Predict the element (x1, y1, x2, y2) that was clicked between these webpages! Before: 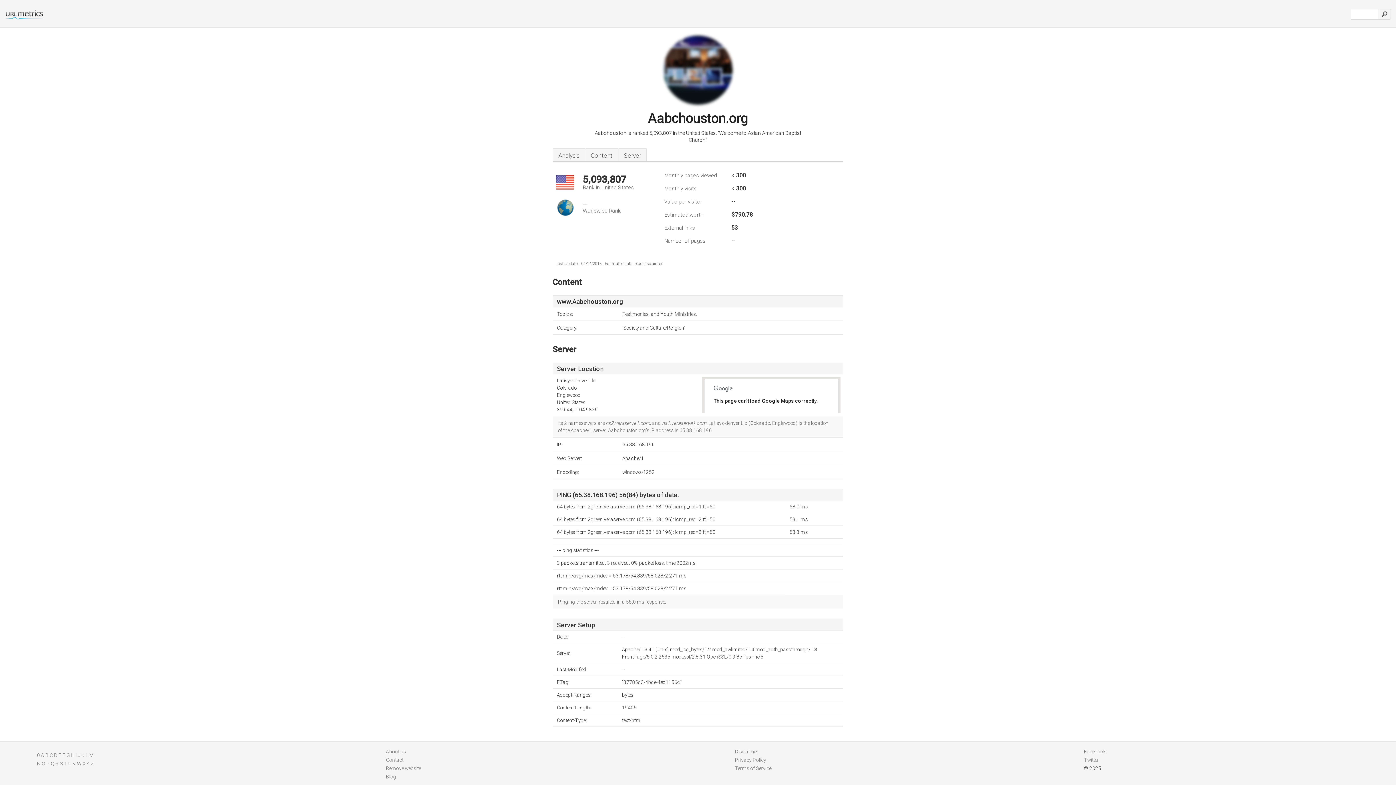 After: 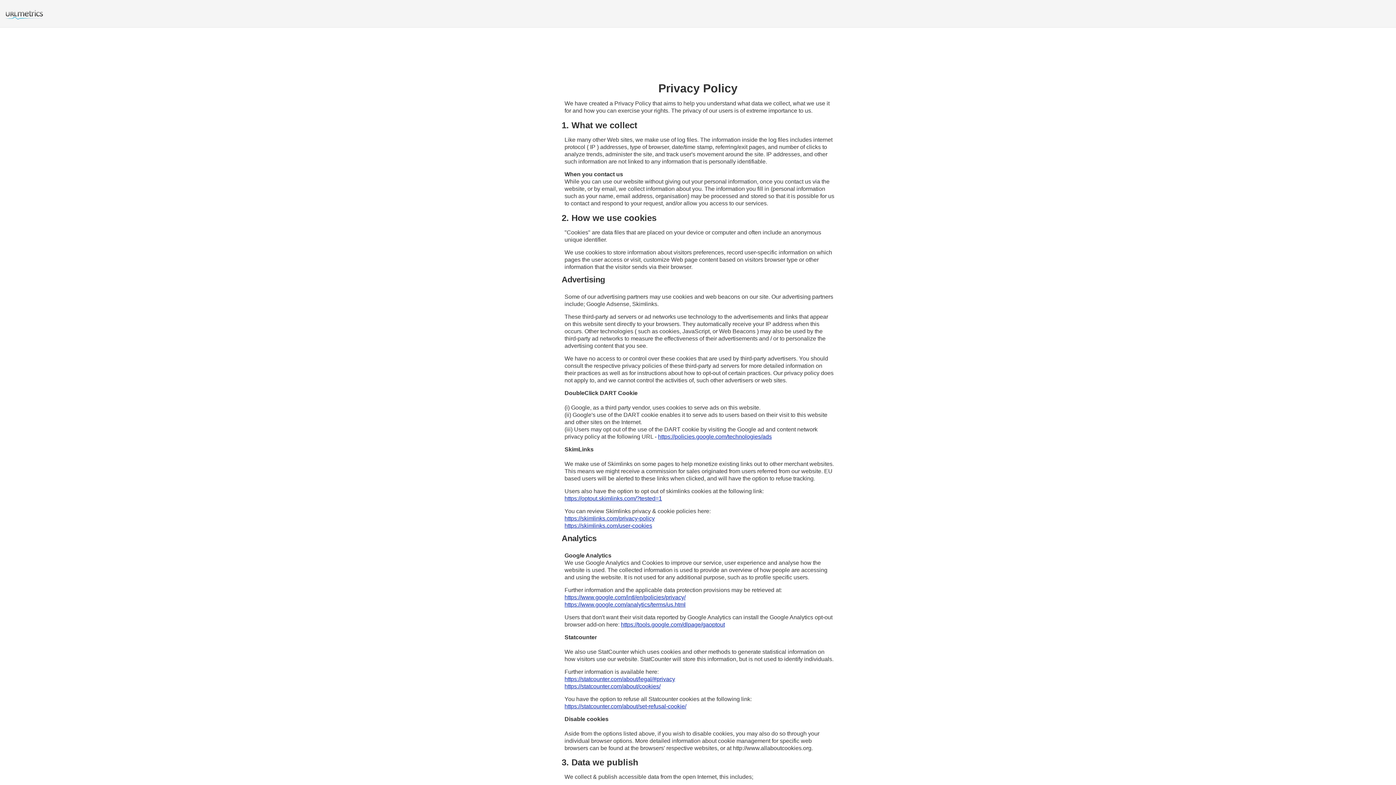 Action: label: Privacy Policy bbox: (735, 757, 766, 763)